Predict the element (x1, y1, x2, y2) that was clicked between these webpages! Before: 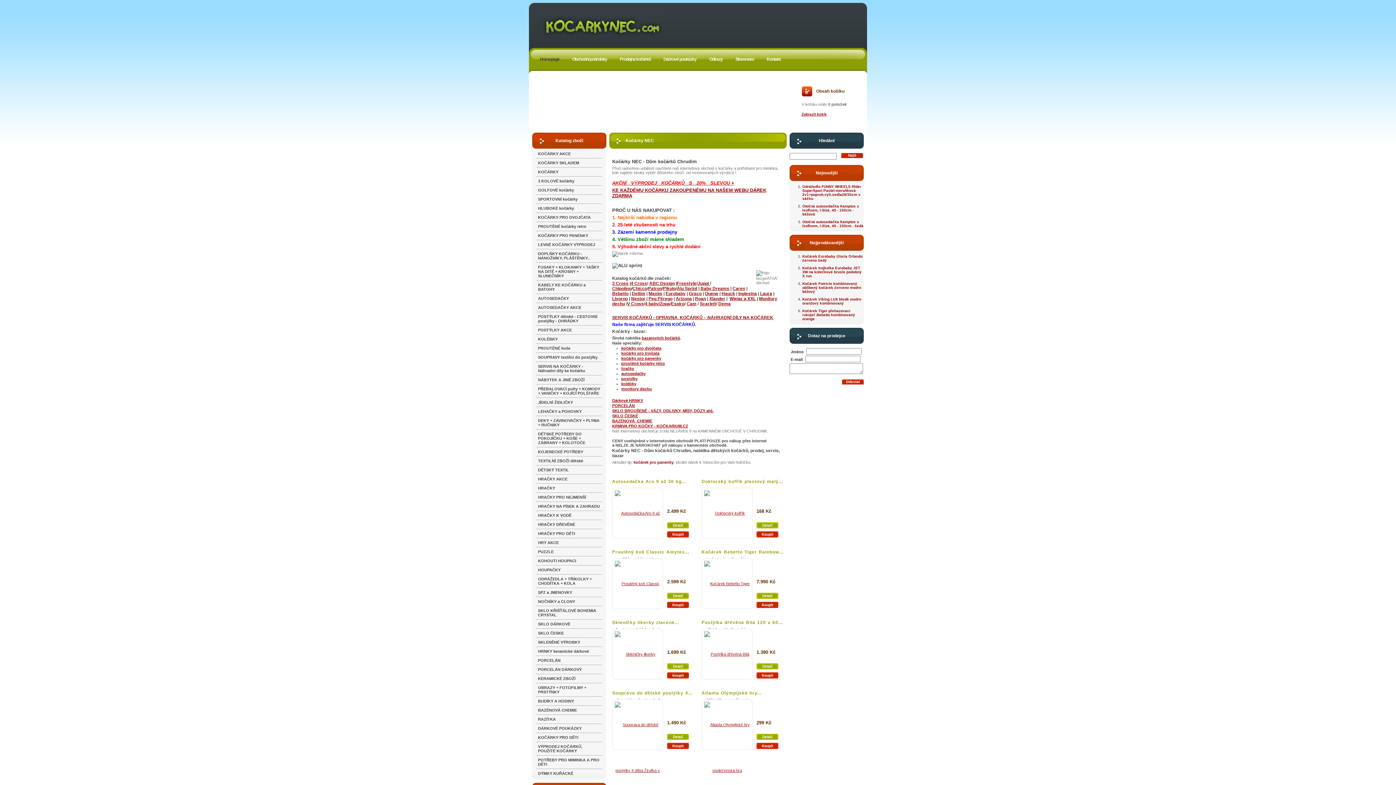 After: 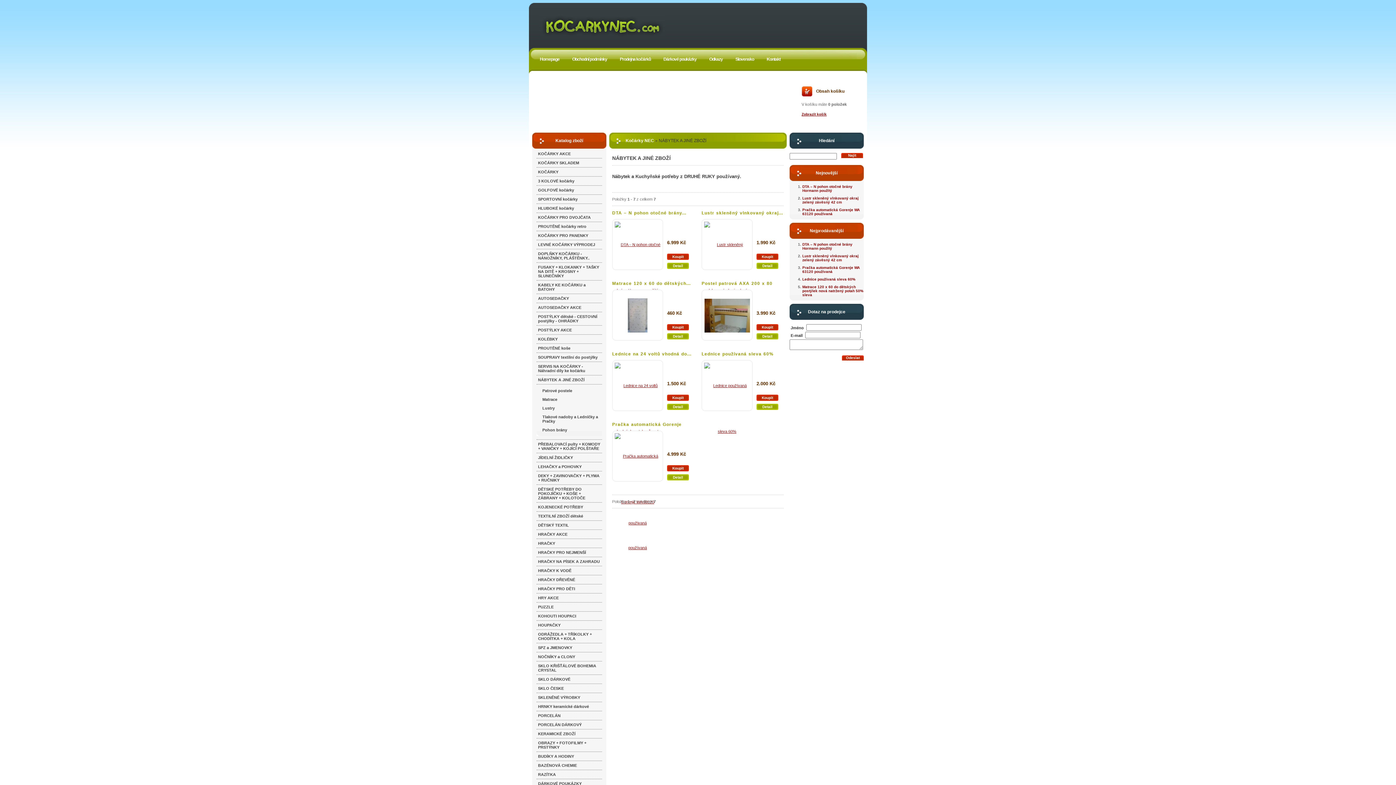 Action: label: NÁBYTEK A JINÉ ZBOŽÍ bbox: (536, 375, 602, 384)